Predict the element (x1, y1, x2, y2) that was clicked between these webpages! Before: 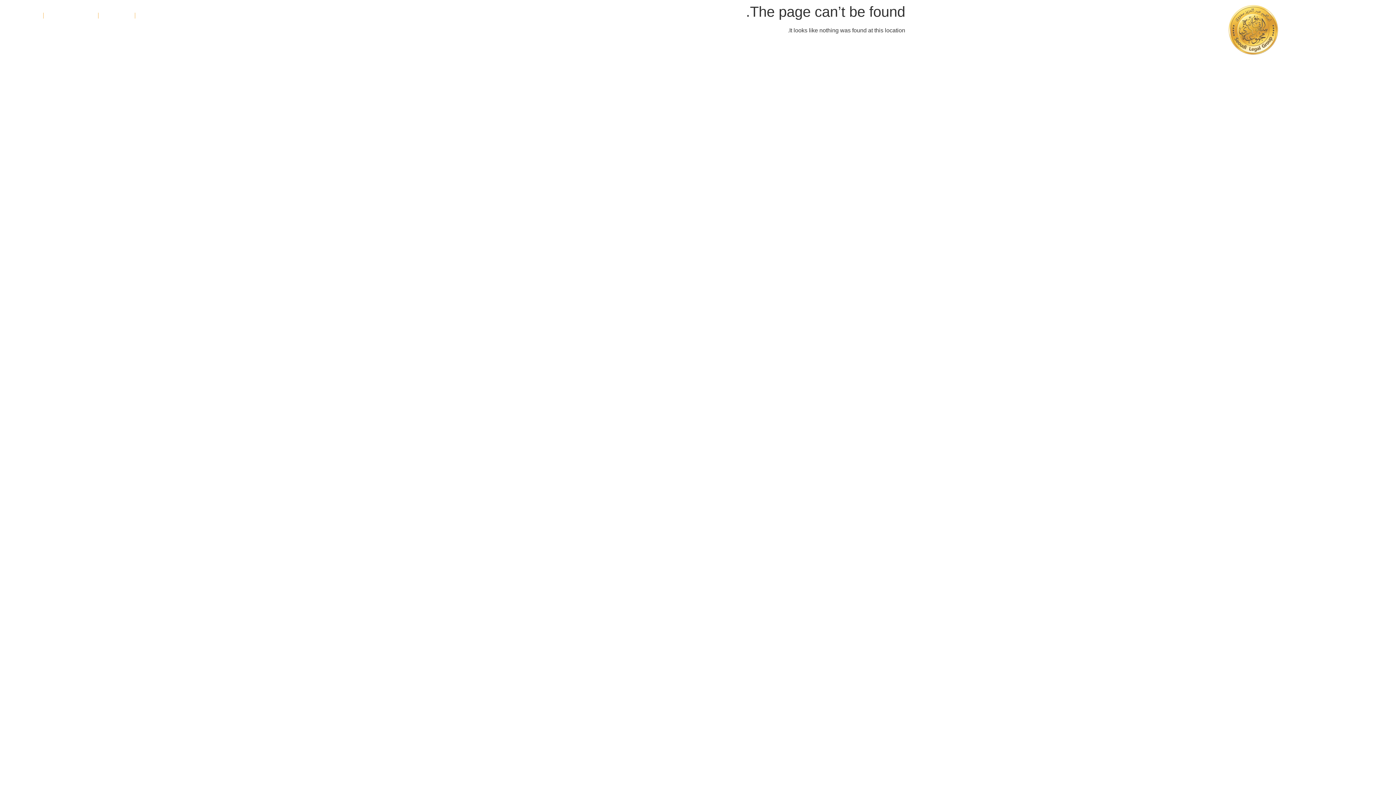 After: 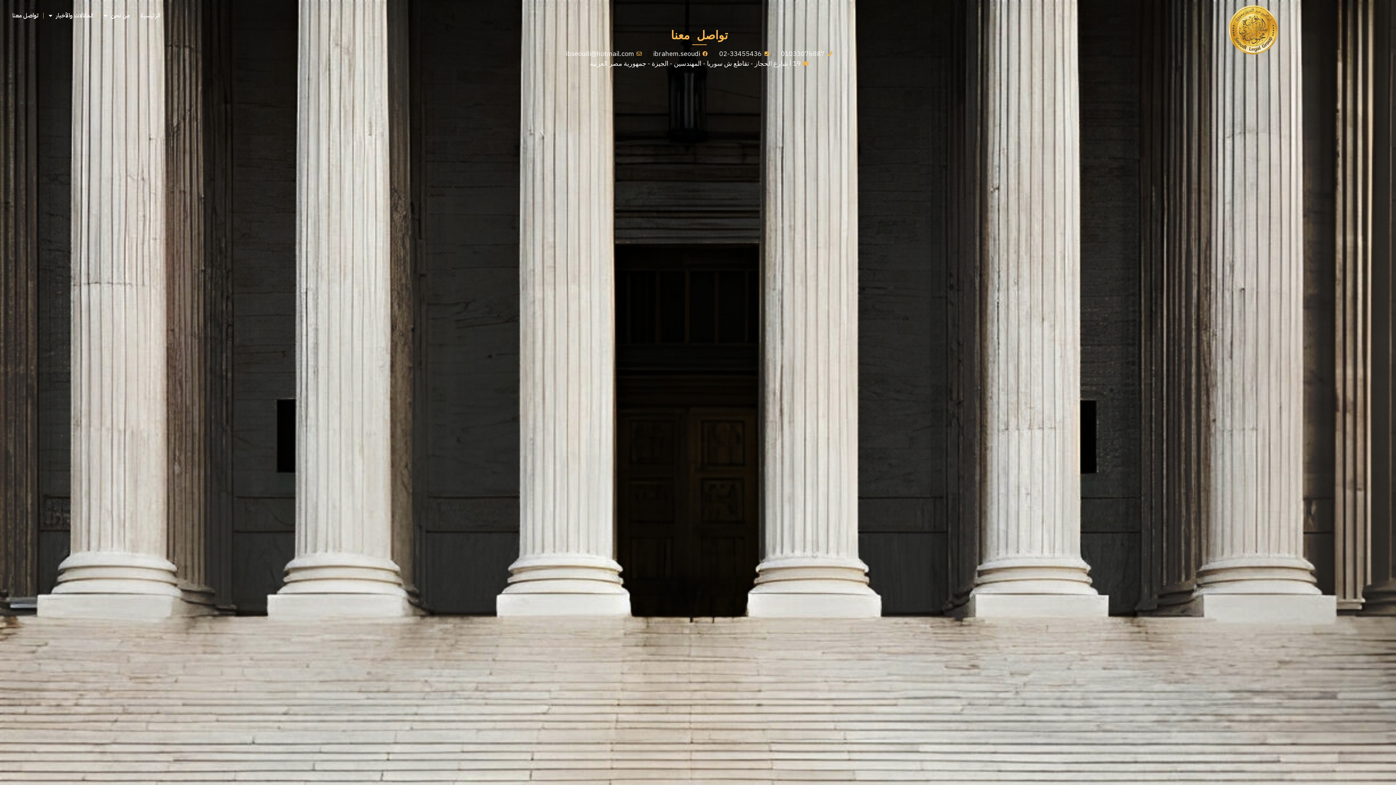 Action: bbox: (7, 7, 43, 24) label: تواصل معنا